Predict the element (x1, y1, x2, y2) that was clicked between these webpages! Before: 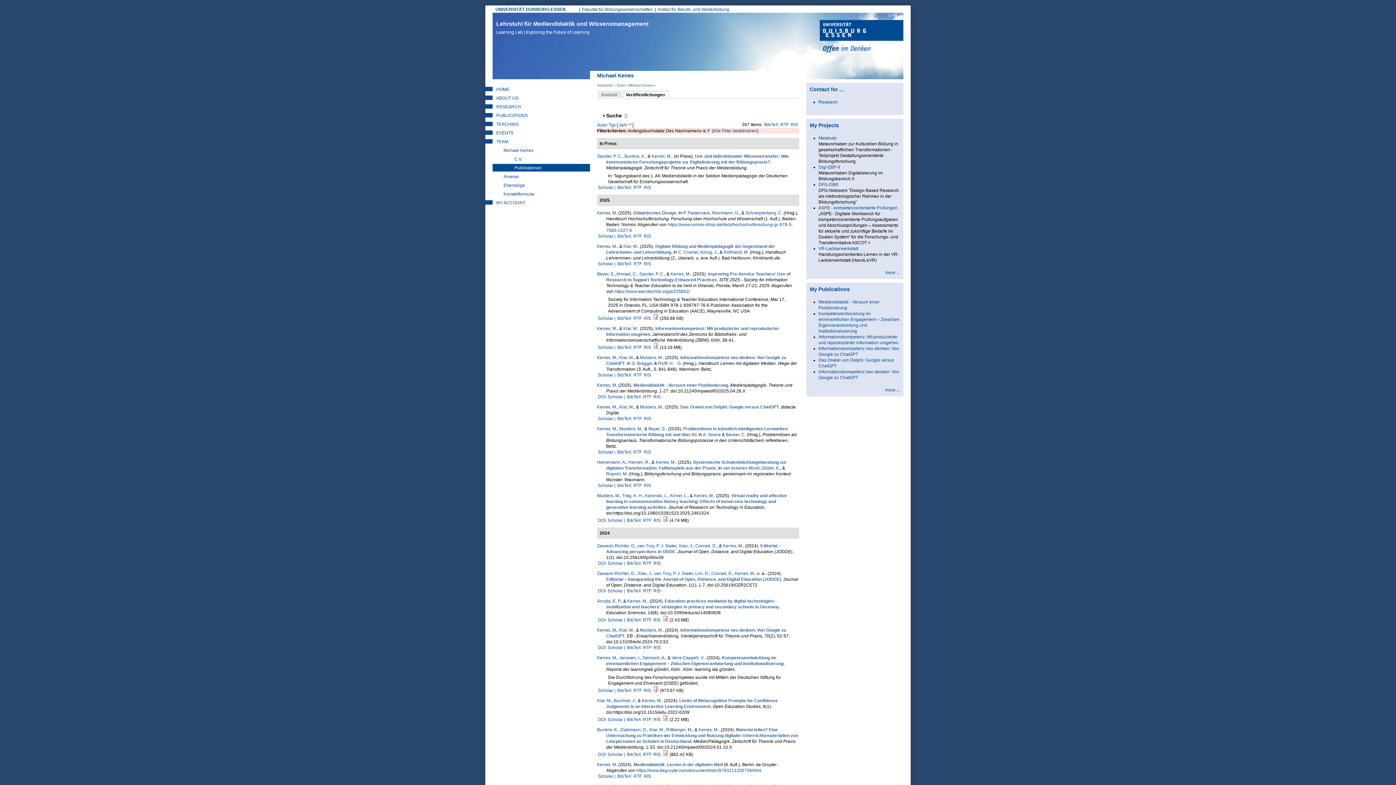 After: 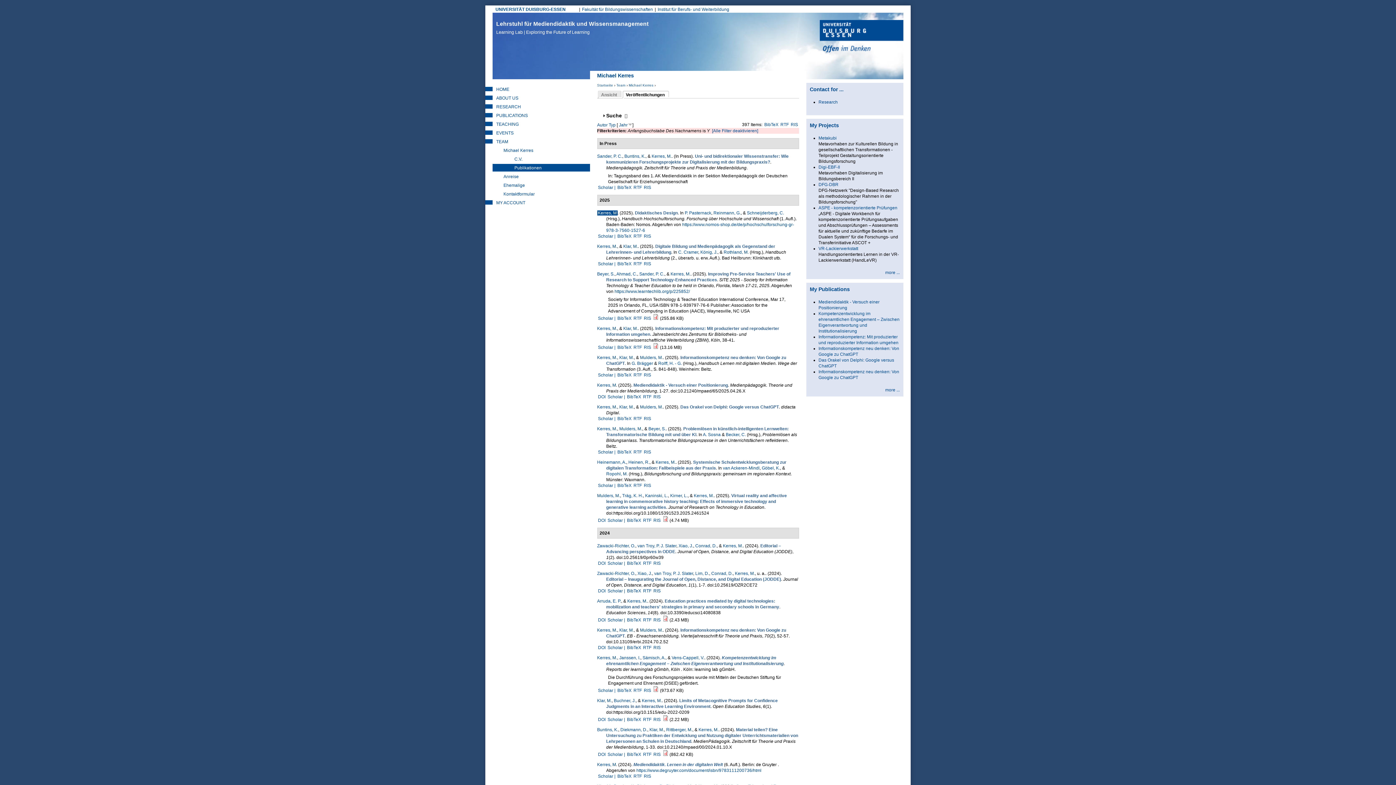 Action: bbox: (597, 210, 616, 215) label: Kerres, M